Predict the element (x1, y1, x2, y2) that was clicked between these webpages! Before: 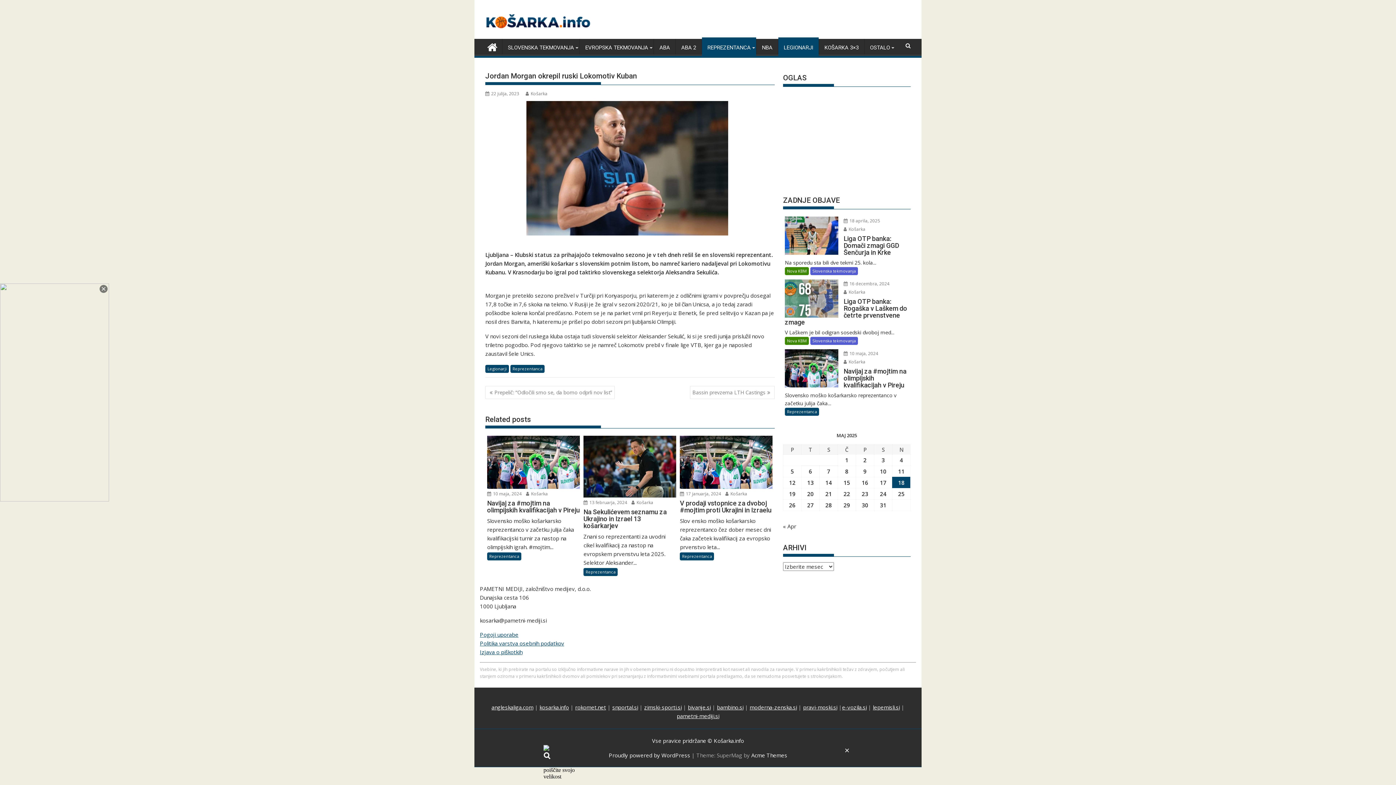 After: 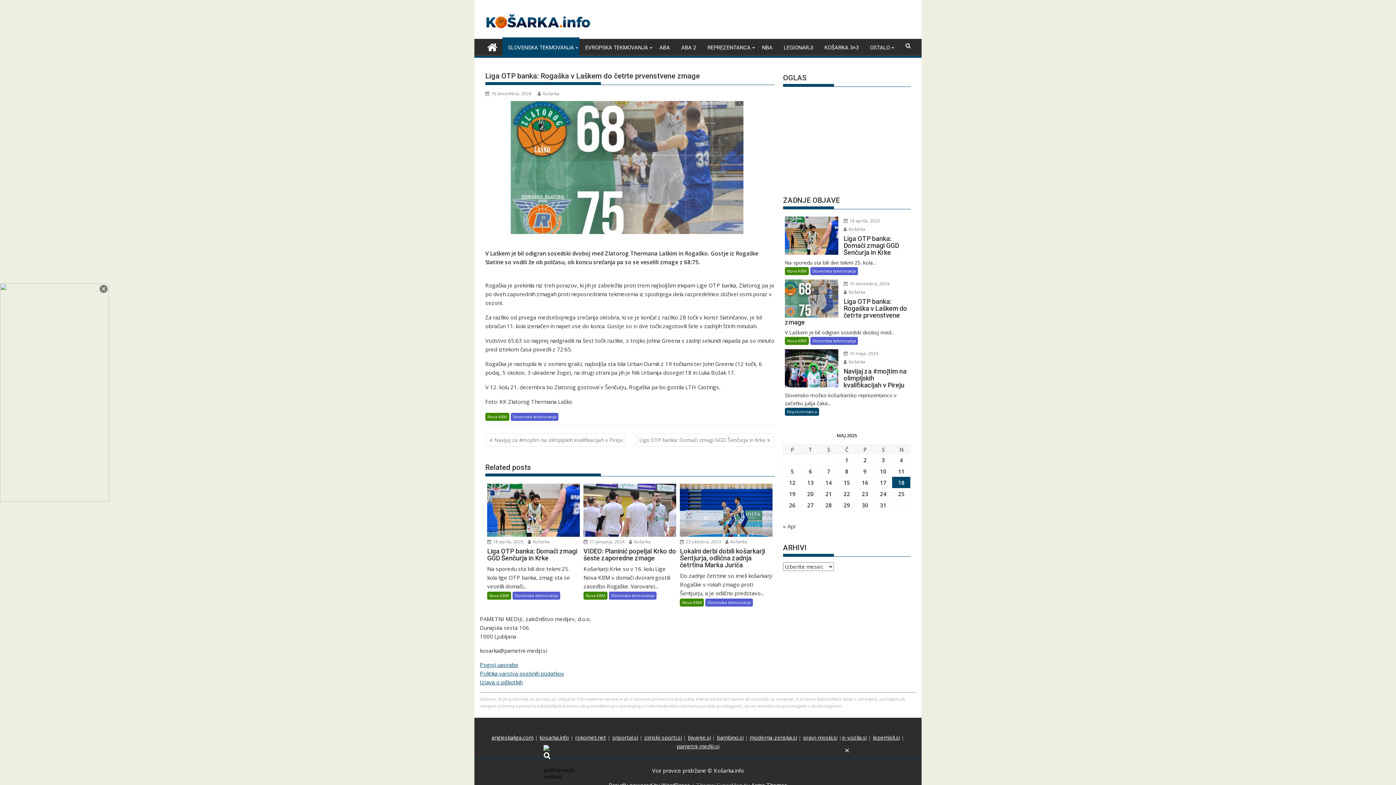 Action: bbox: (785, 298, 909, 325) label: Liga OTP banka: Rogaška v Laškem do četrte prvenstvene zmage